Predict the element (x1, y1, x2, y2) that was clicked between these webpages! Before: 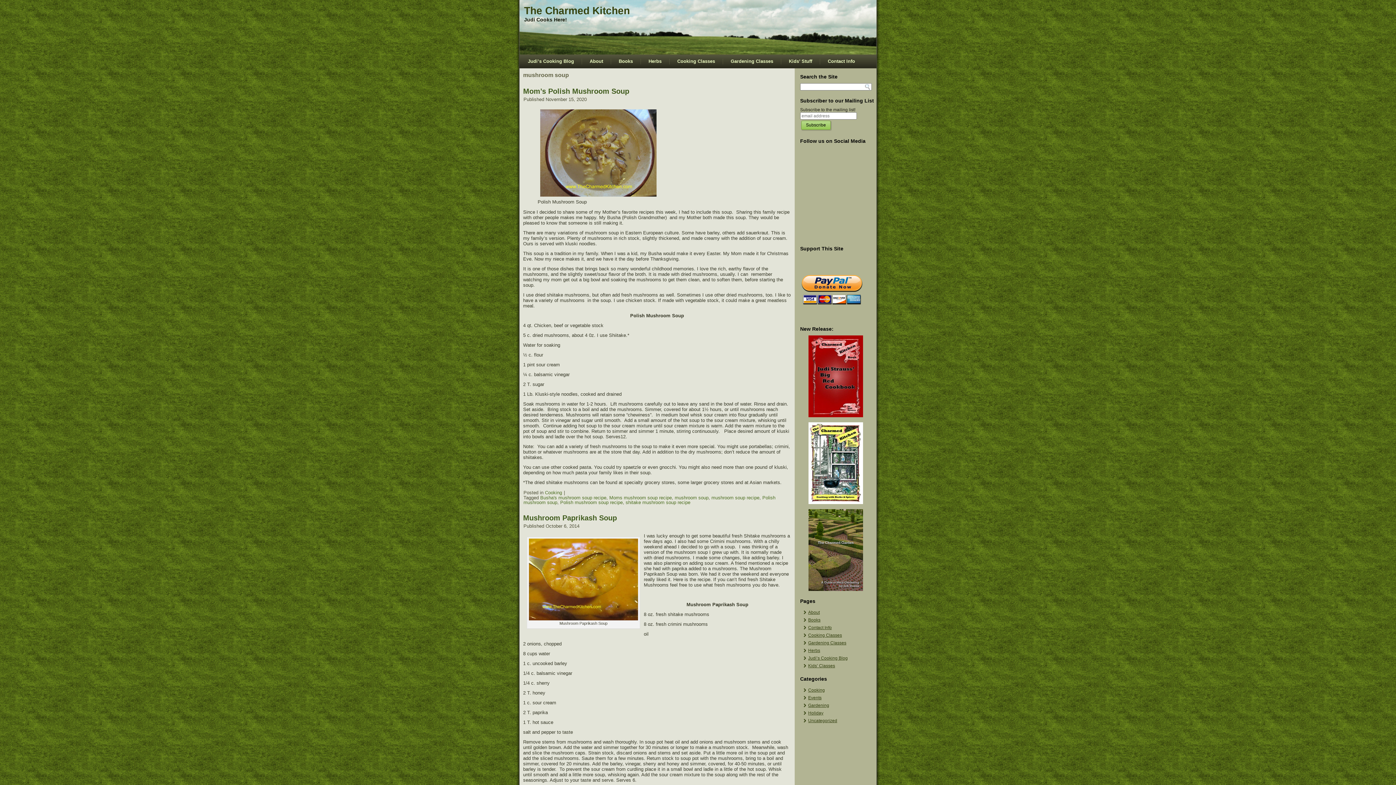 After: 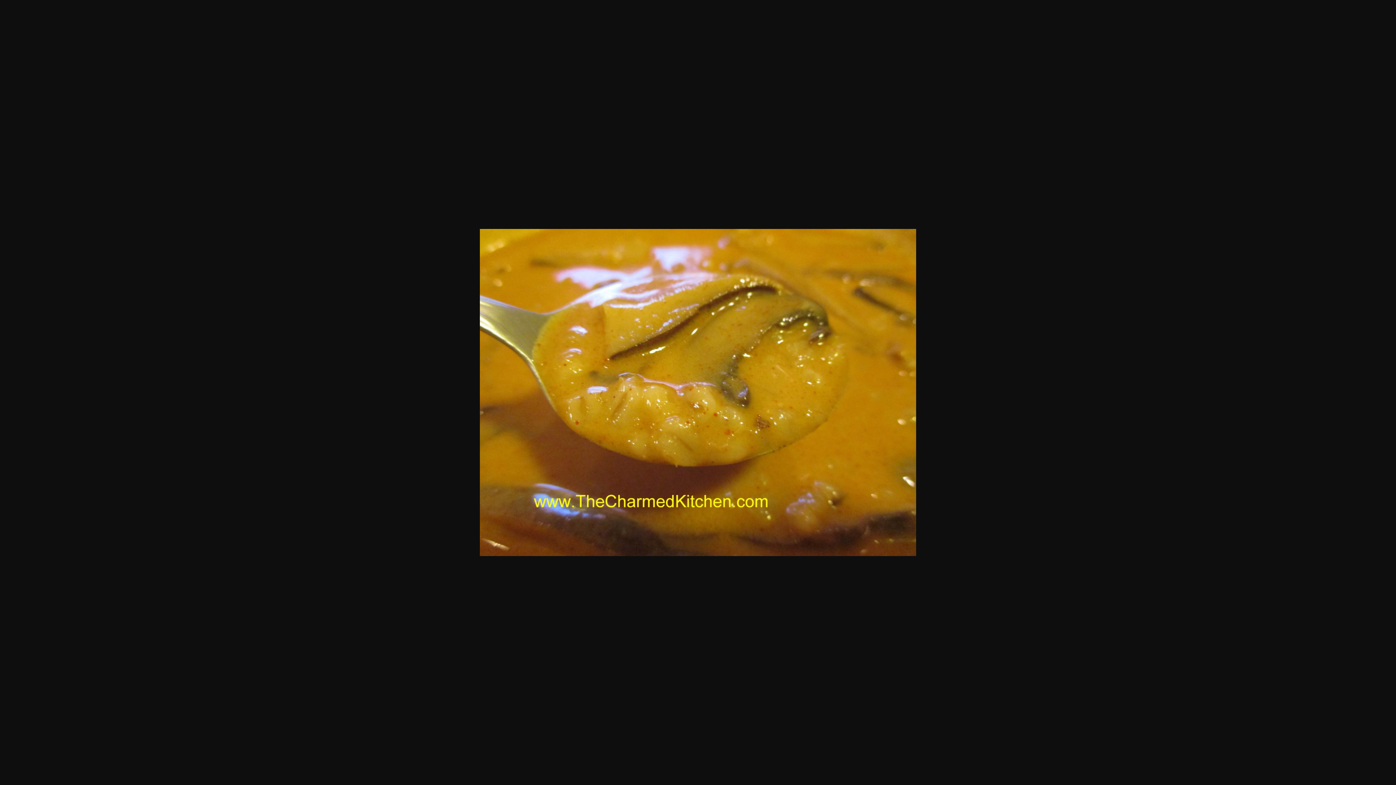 Action: bbox: (529, 616, 638, 621)